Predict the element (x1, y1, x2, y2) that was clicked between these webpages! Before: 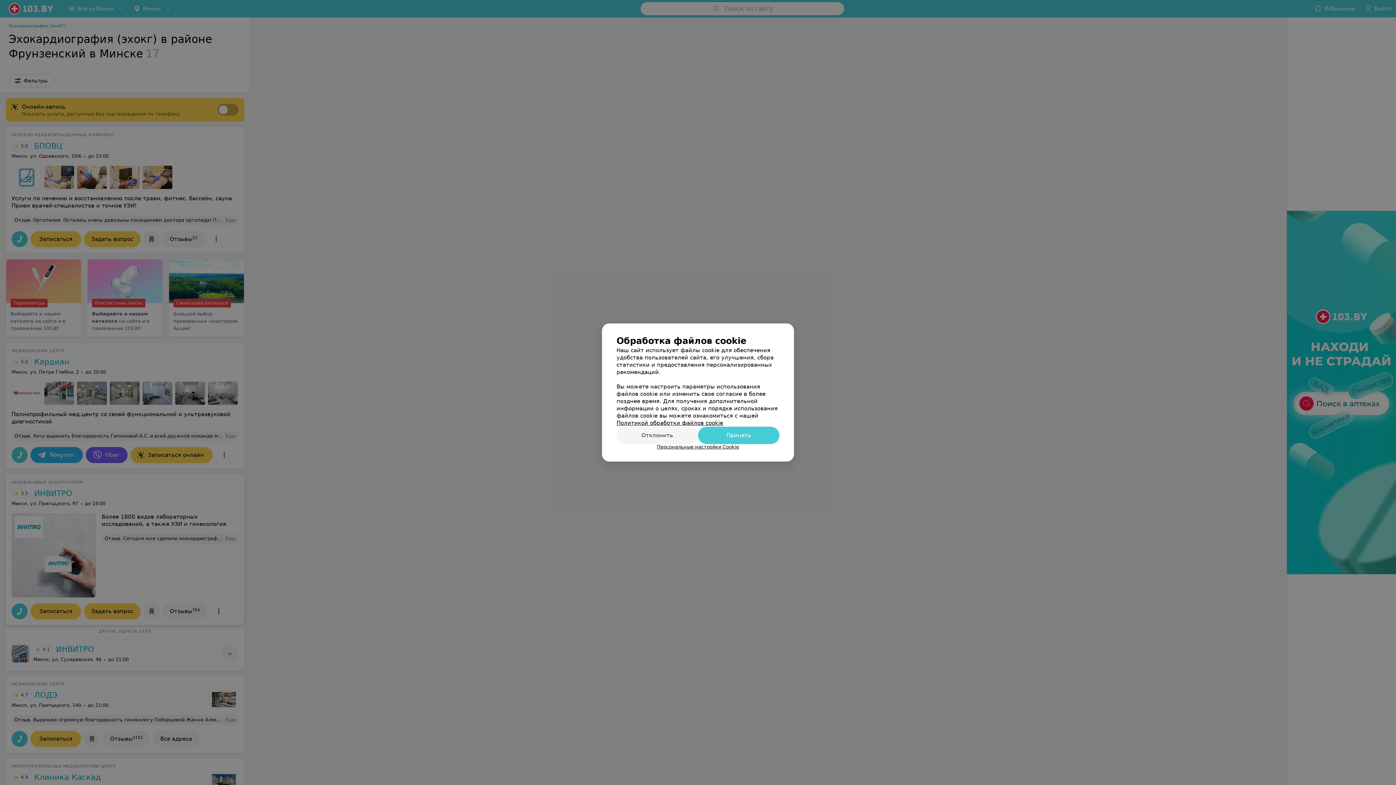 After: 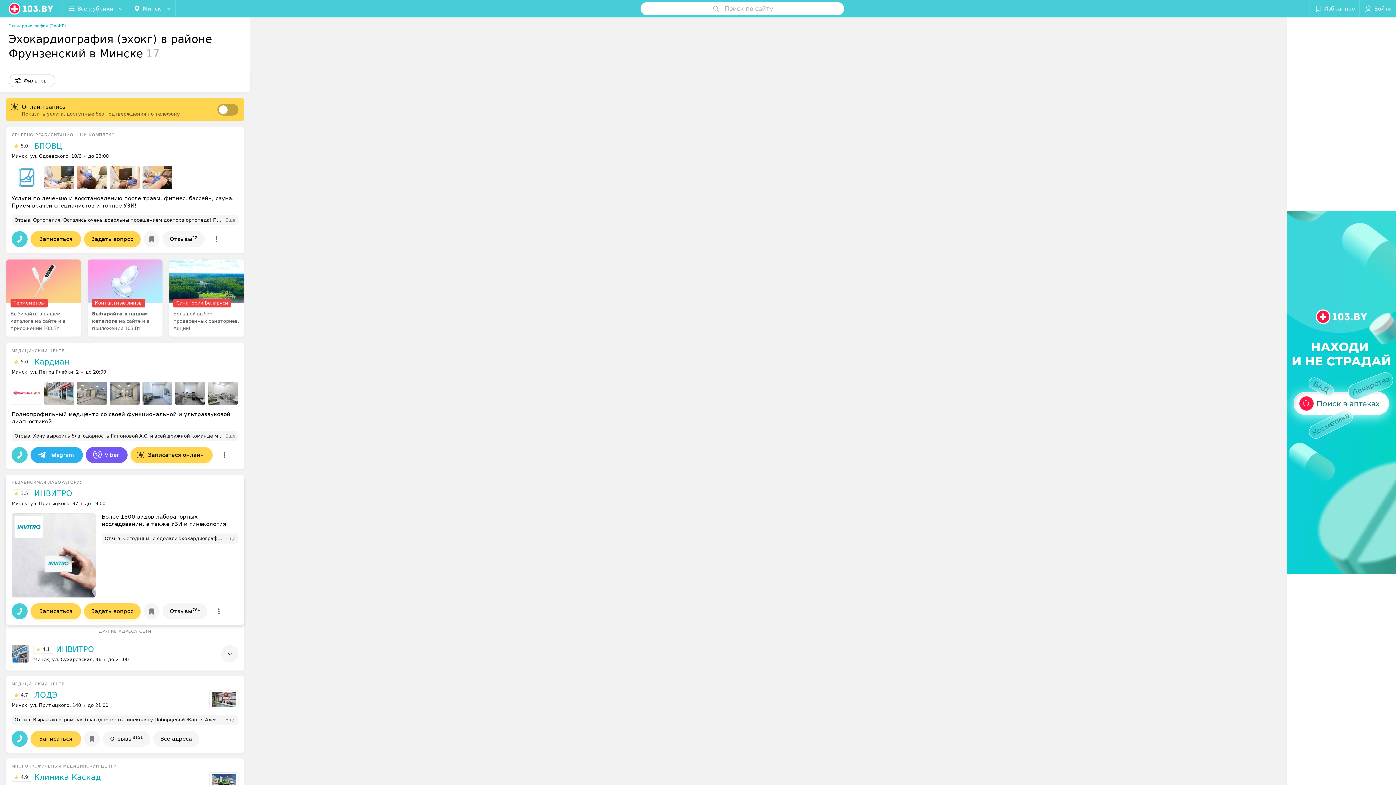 Action: label: Принять bbox: (698, 426, 779, 444)